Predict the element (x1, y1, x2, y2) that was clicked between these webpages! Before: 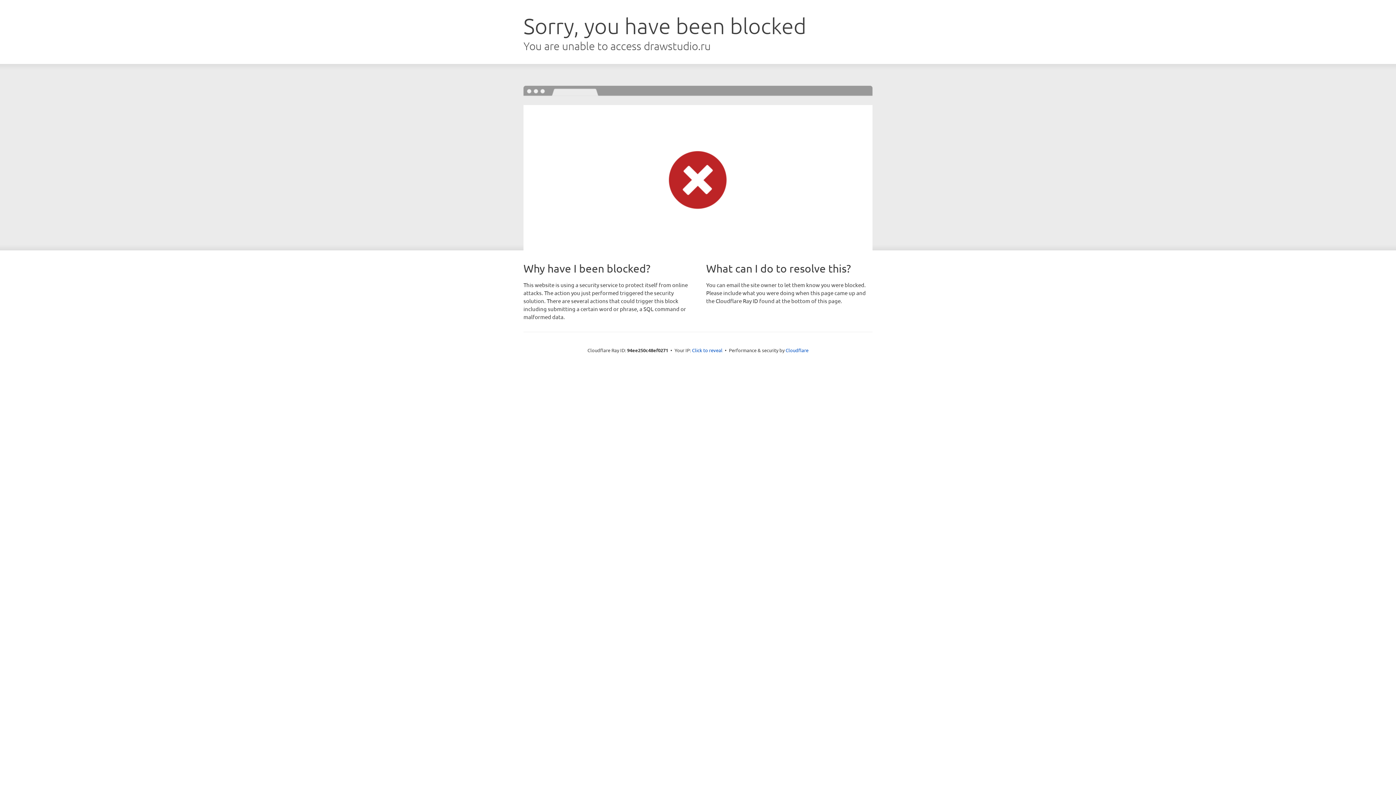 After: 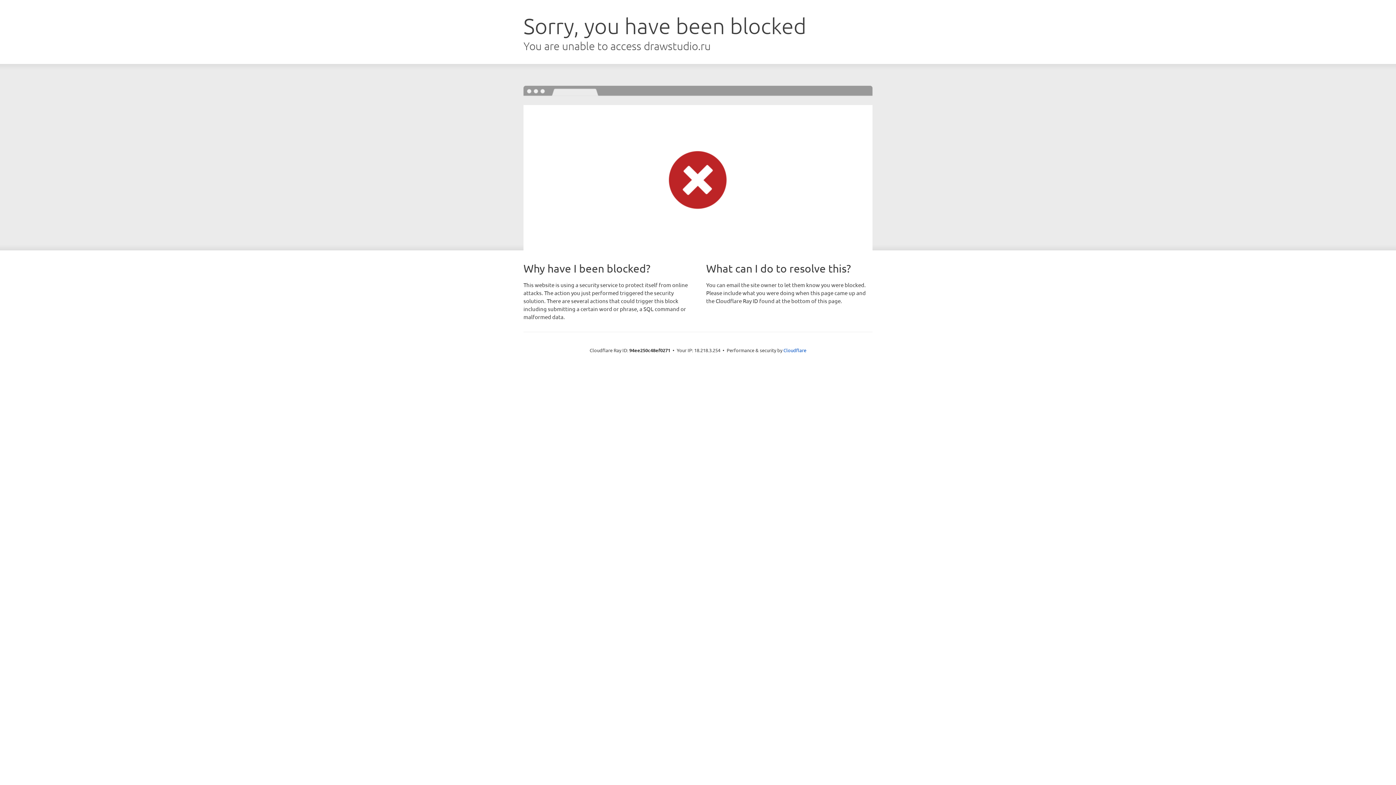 Action: label: Click to reveal bbox: (692, 346, 722, 353)